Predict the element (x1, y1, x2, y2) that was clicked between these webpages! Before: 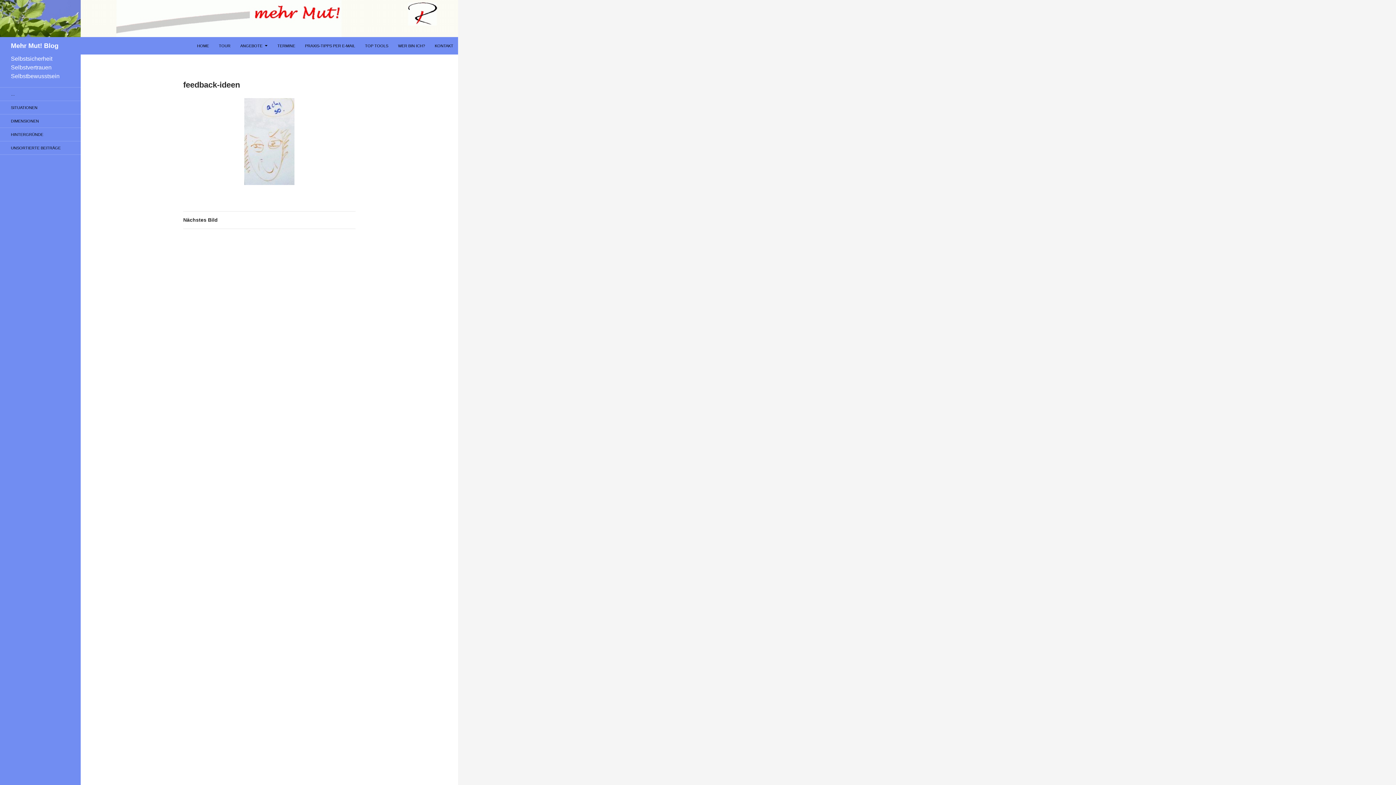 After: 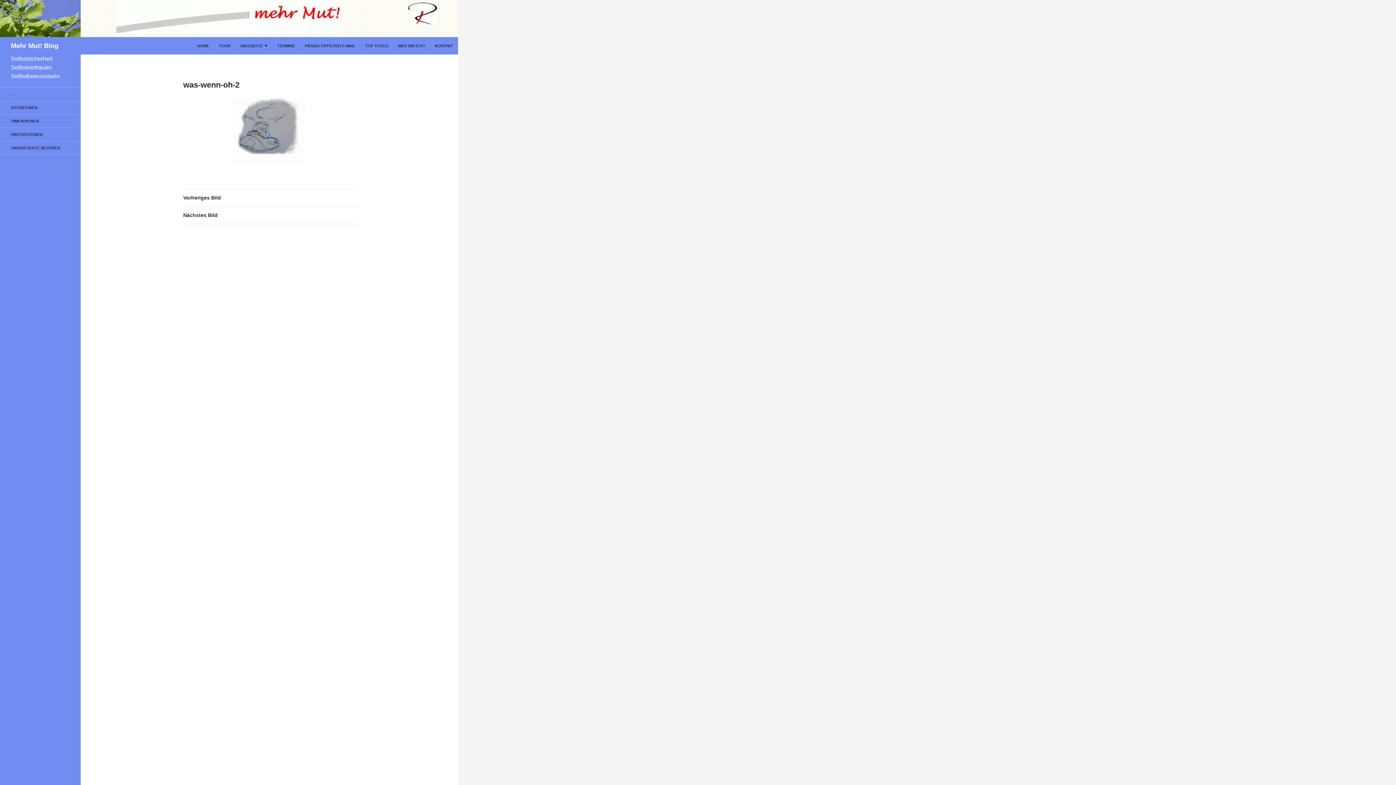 Action: bbox: (183, 211, 355, 229) label: Nächstes Bild